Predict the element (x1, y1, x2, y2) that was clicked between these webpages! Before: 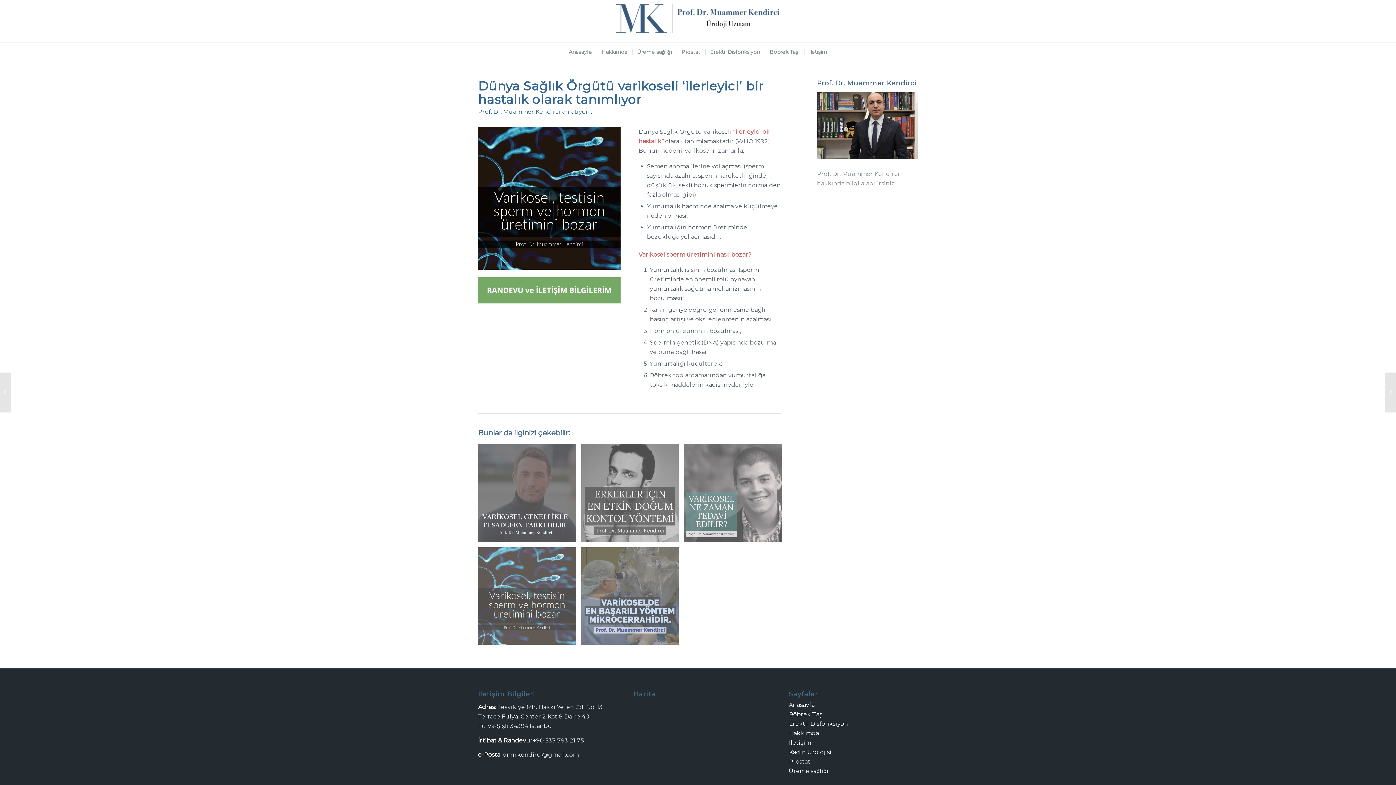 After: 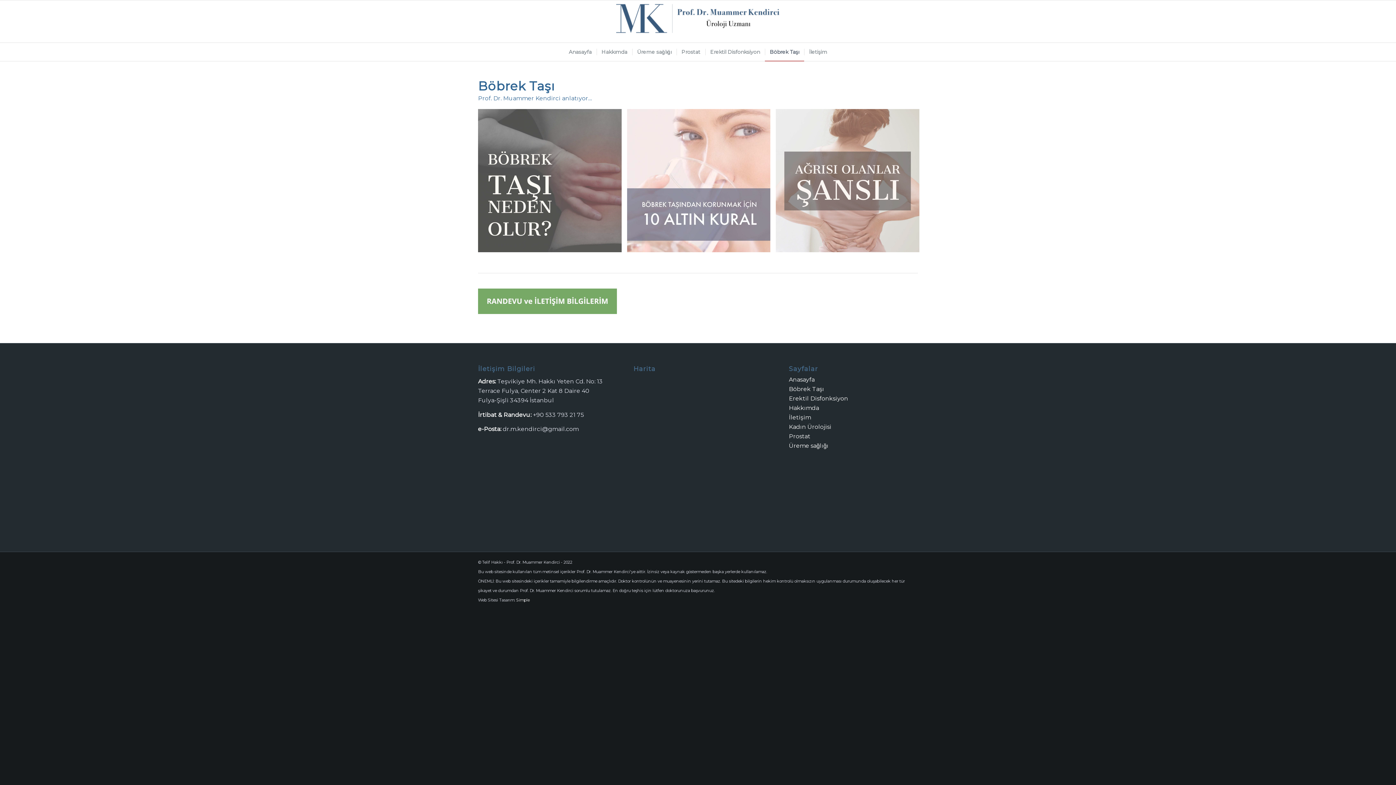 Action: bbox: (764, 42, 804, 61) label: Böbrek Taşı